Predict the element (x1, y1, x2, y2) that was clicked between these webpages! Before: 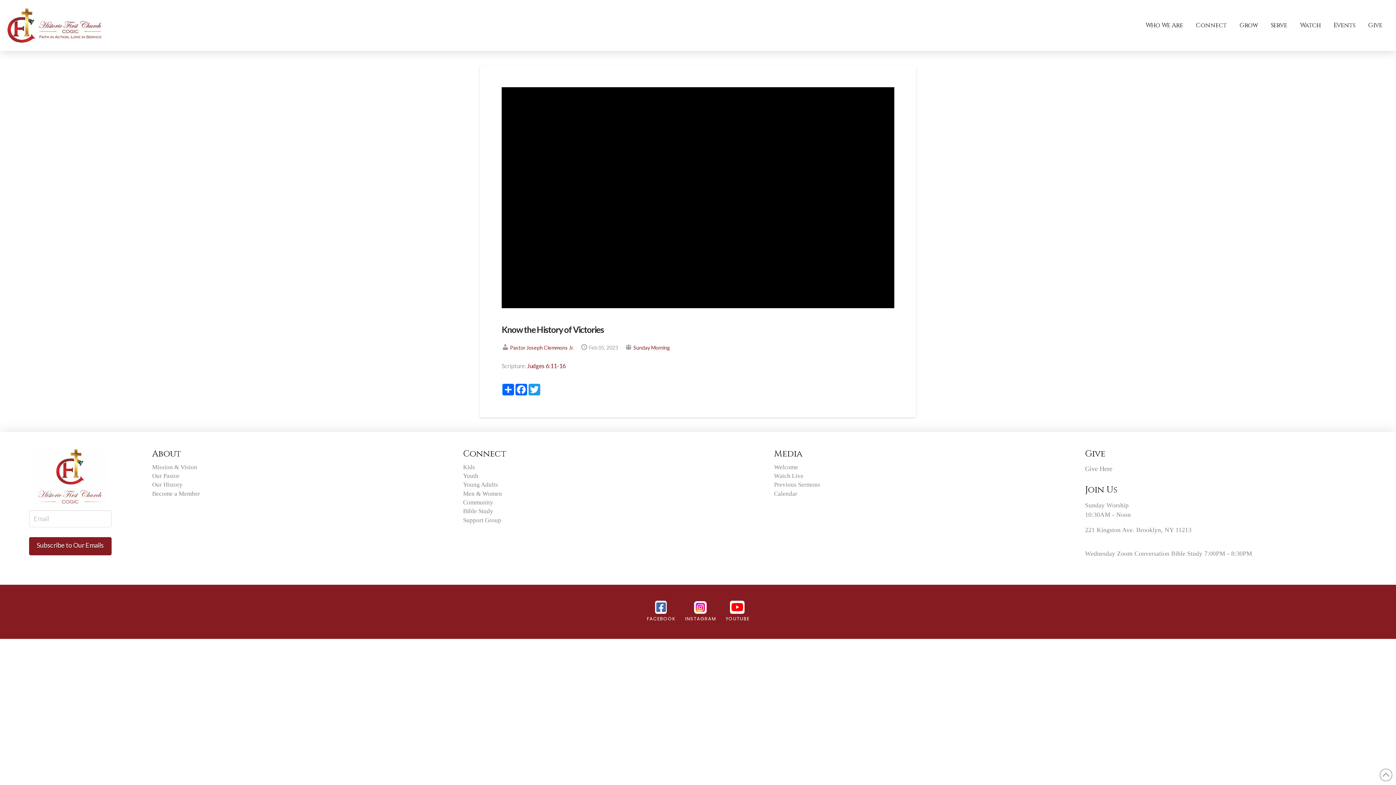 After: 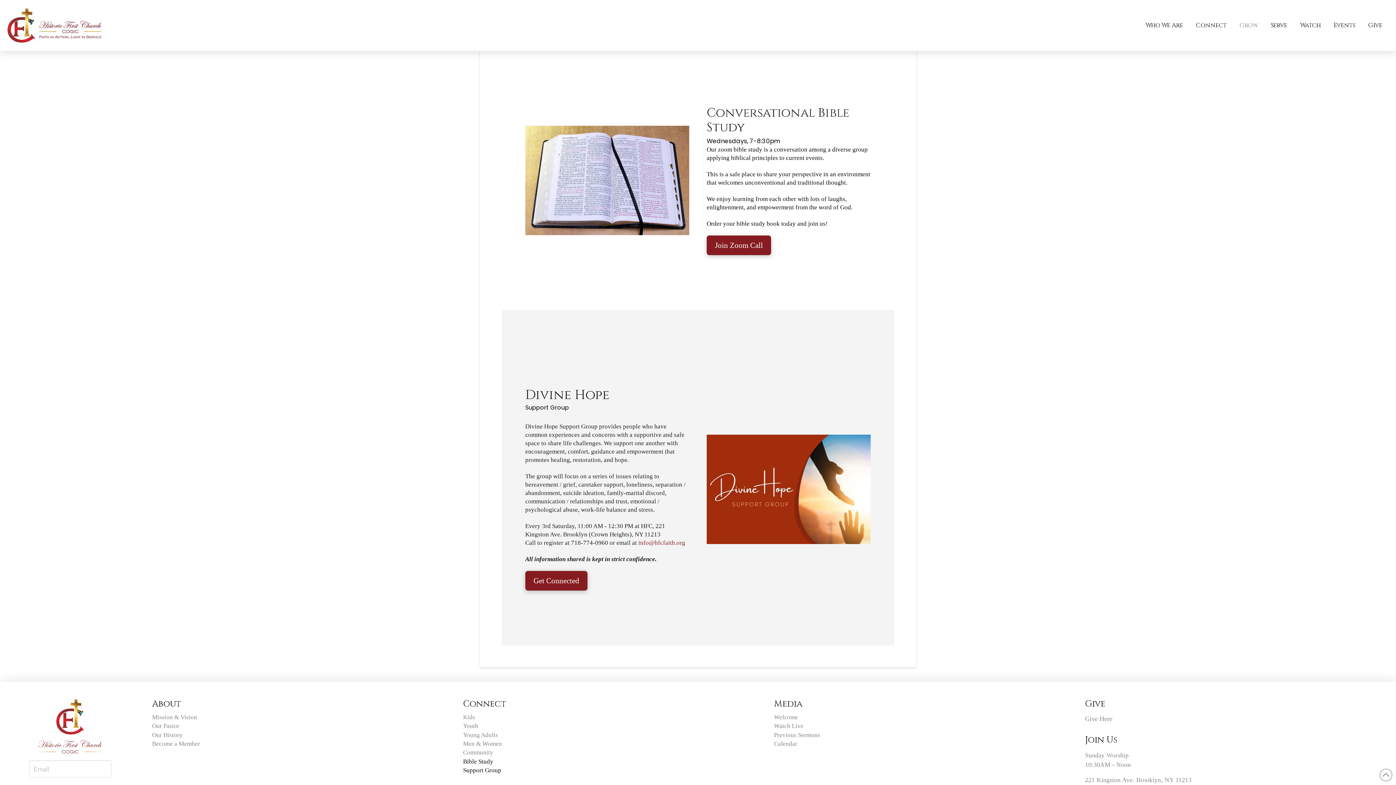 Action: bbox: (463, 507, 762, 516) label: Bible Study